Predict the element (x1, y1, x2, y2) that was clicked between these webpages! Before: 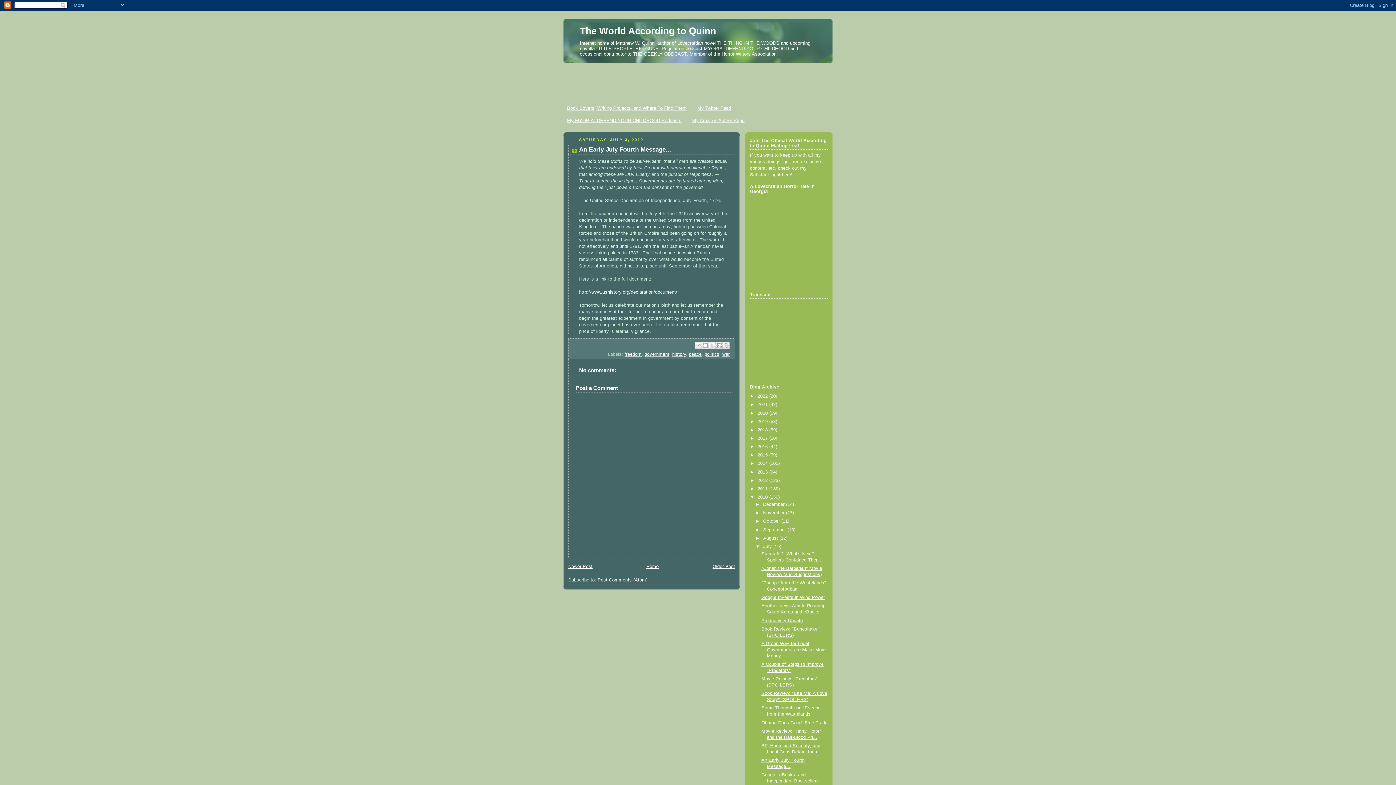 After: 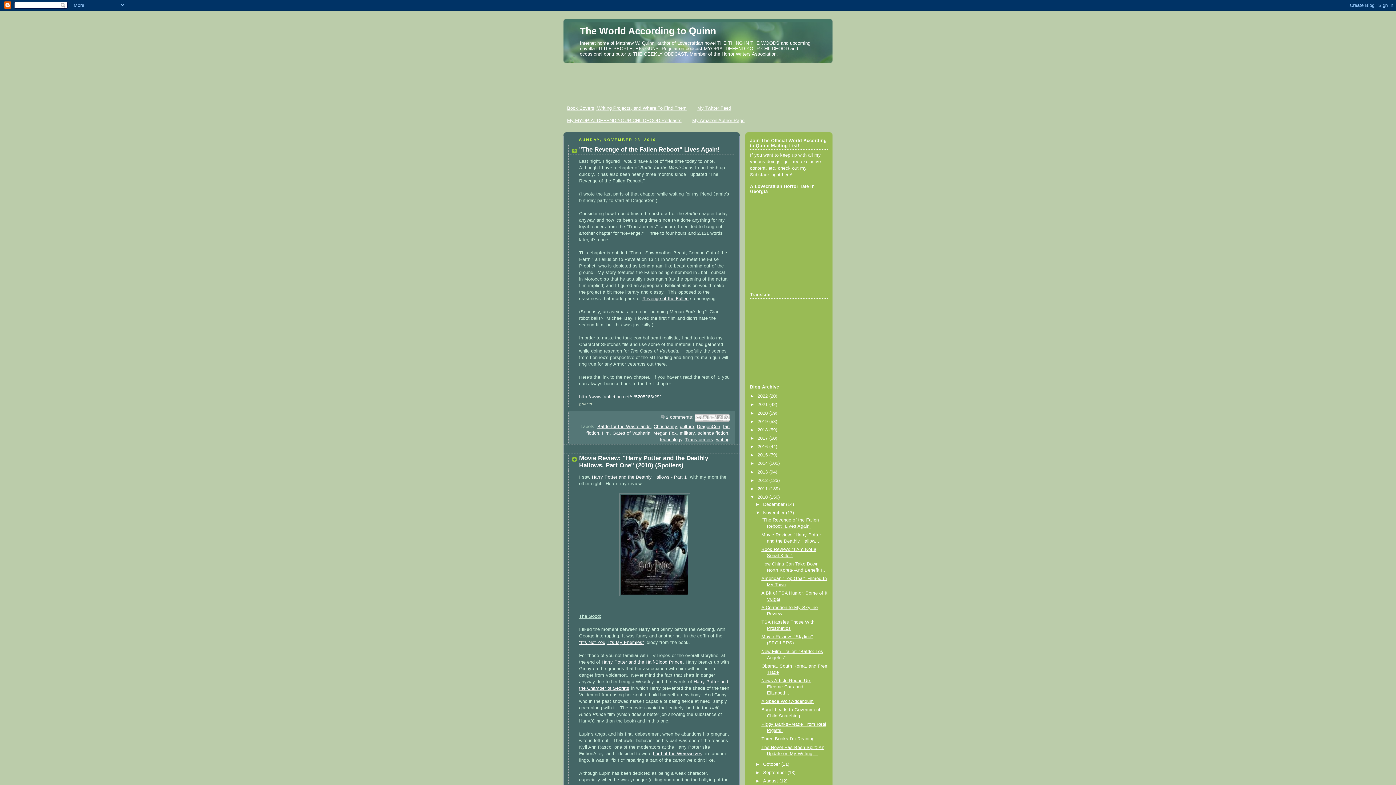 Action: label: November  bbox: (763, 510, 786, 515)